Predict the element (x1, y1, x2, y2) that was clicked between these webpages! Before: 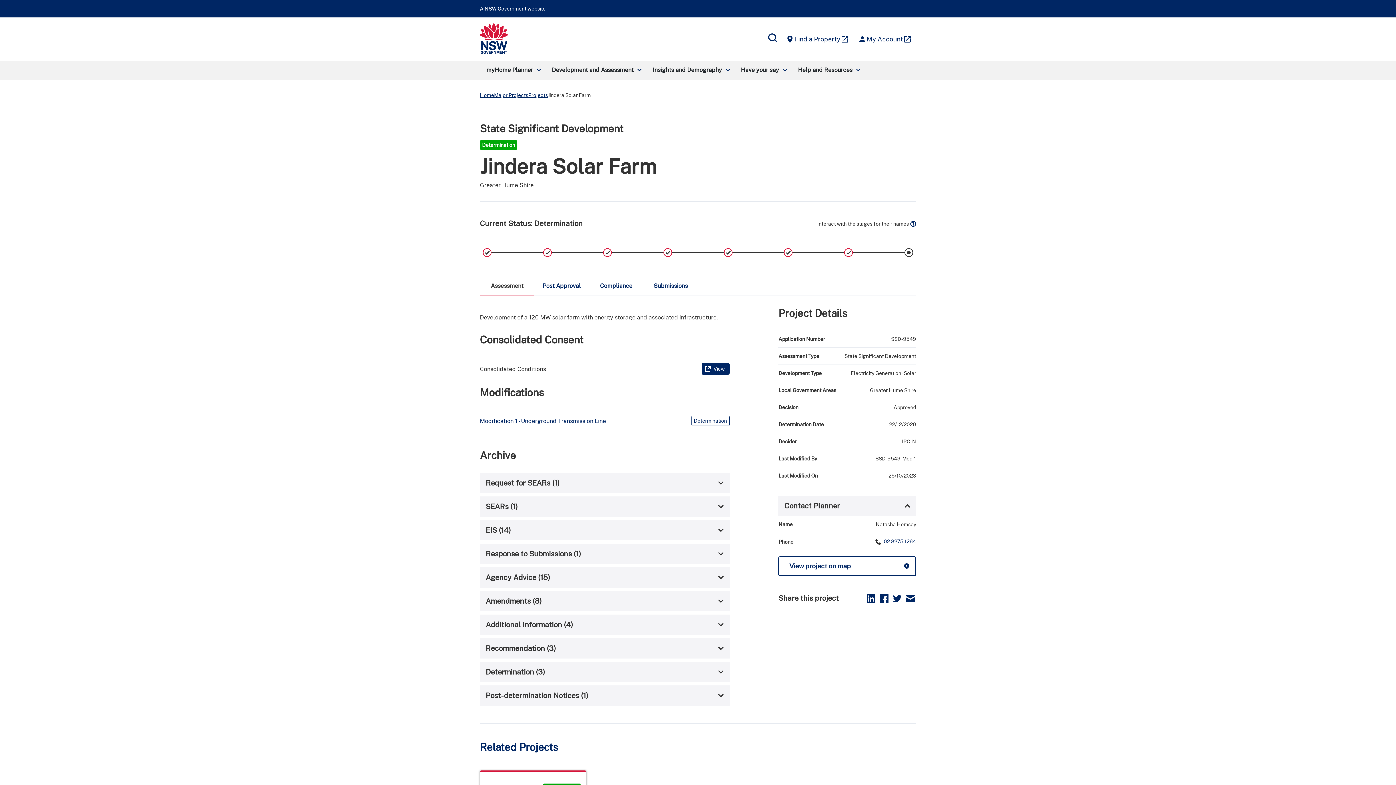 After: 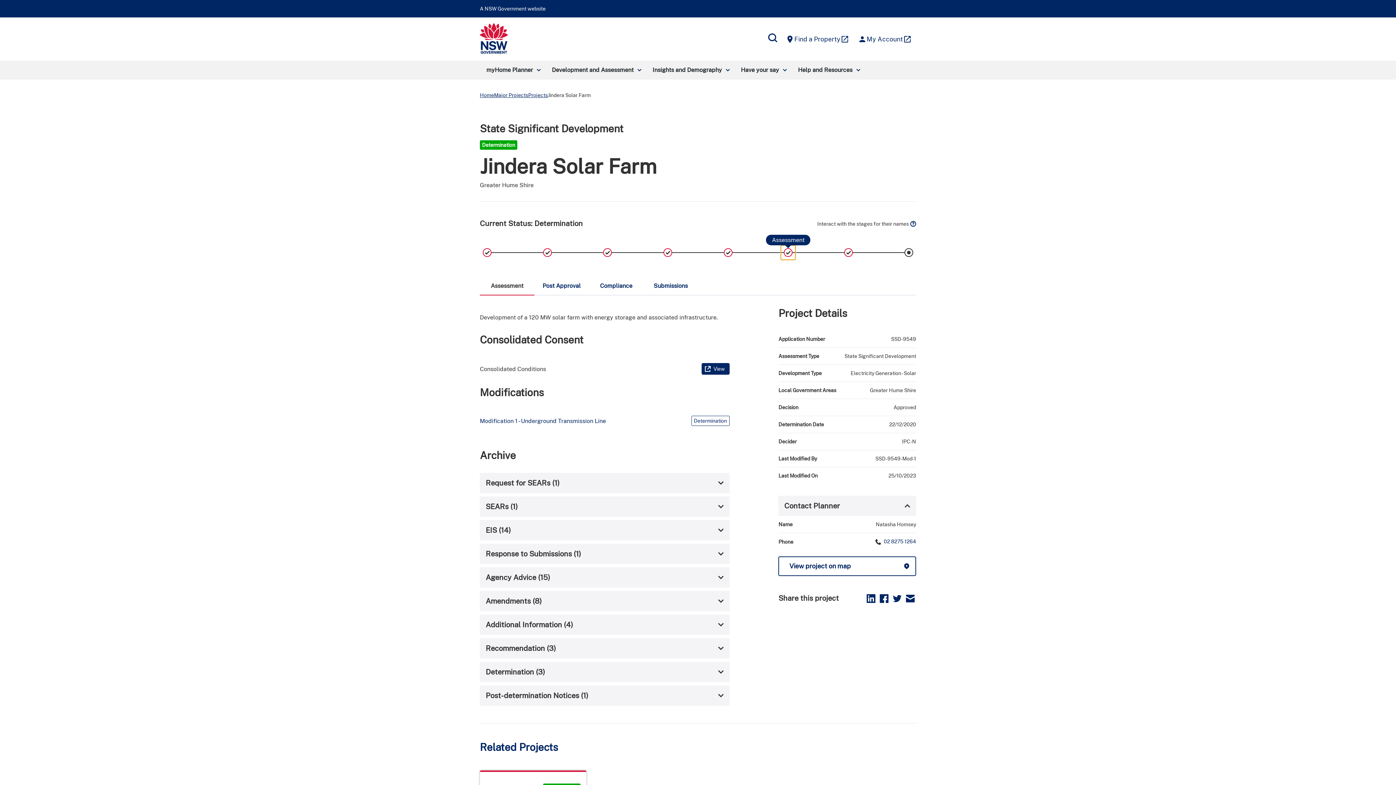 Action: label: Assessment bbox: (781, 245, 795, 260)